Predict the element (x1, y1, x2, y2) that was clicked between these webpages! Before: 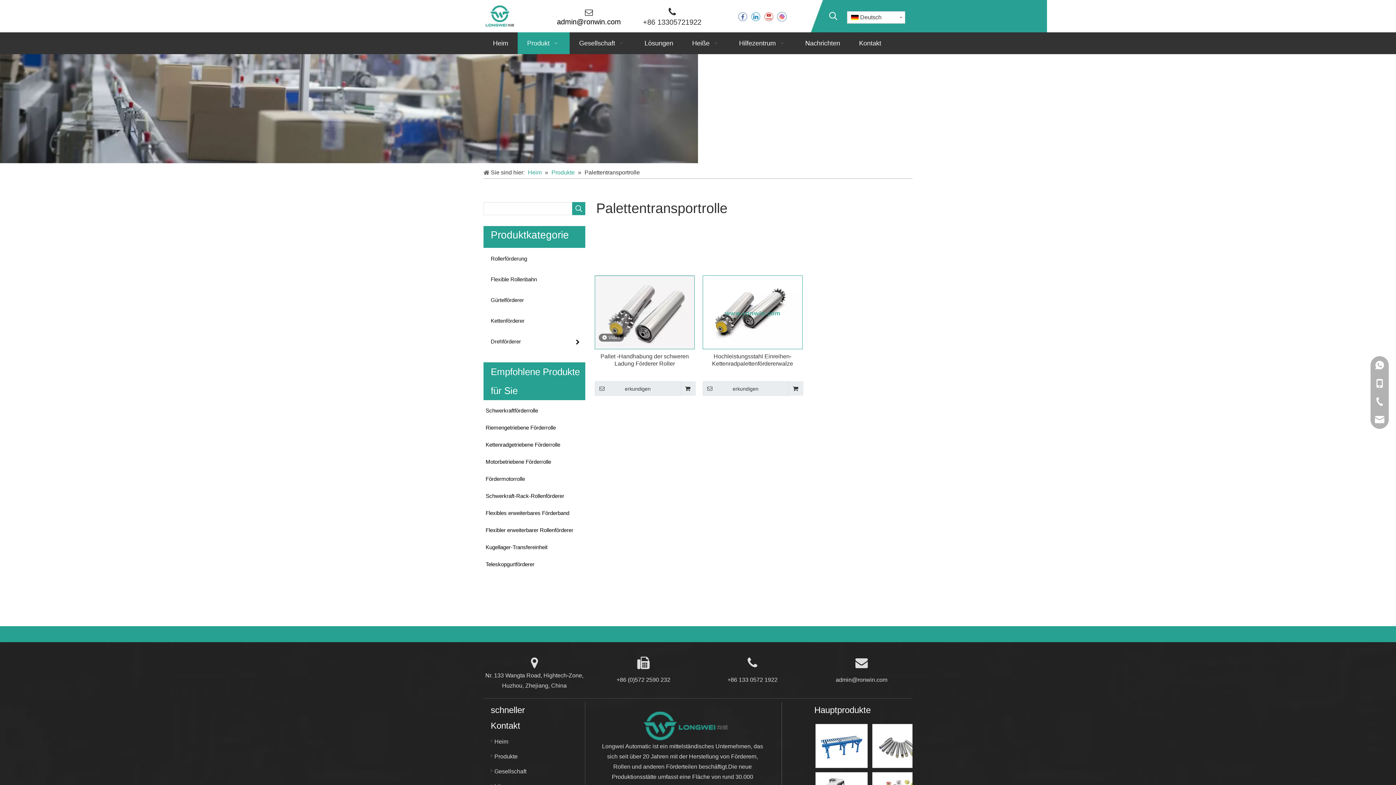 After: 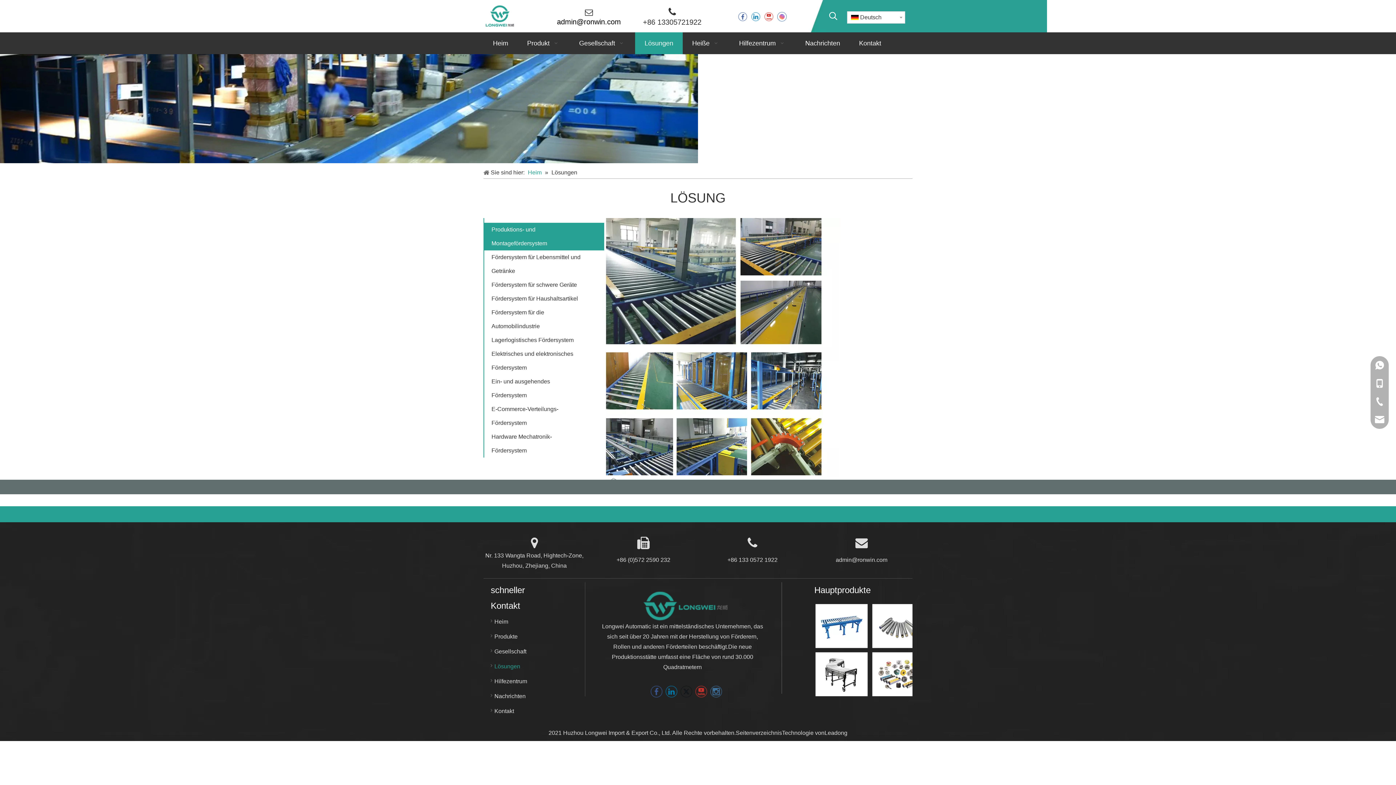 Action: bbox: (635, 32, 682, 54) label: Lösungen